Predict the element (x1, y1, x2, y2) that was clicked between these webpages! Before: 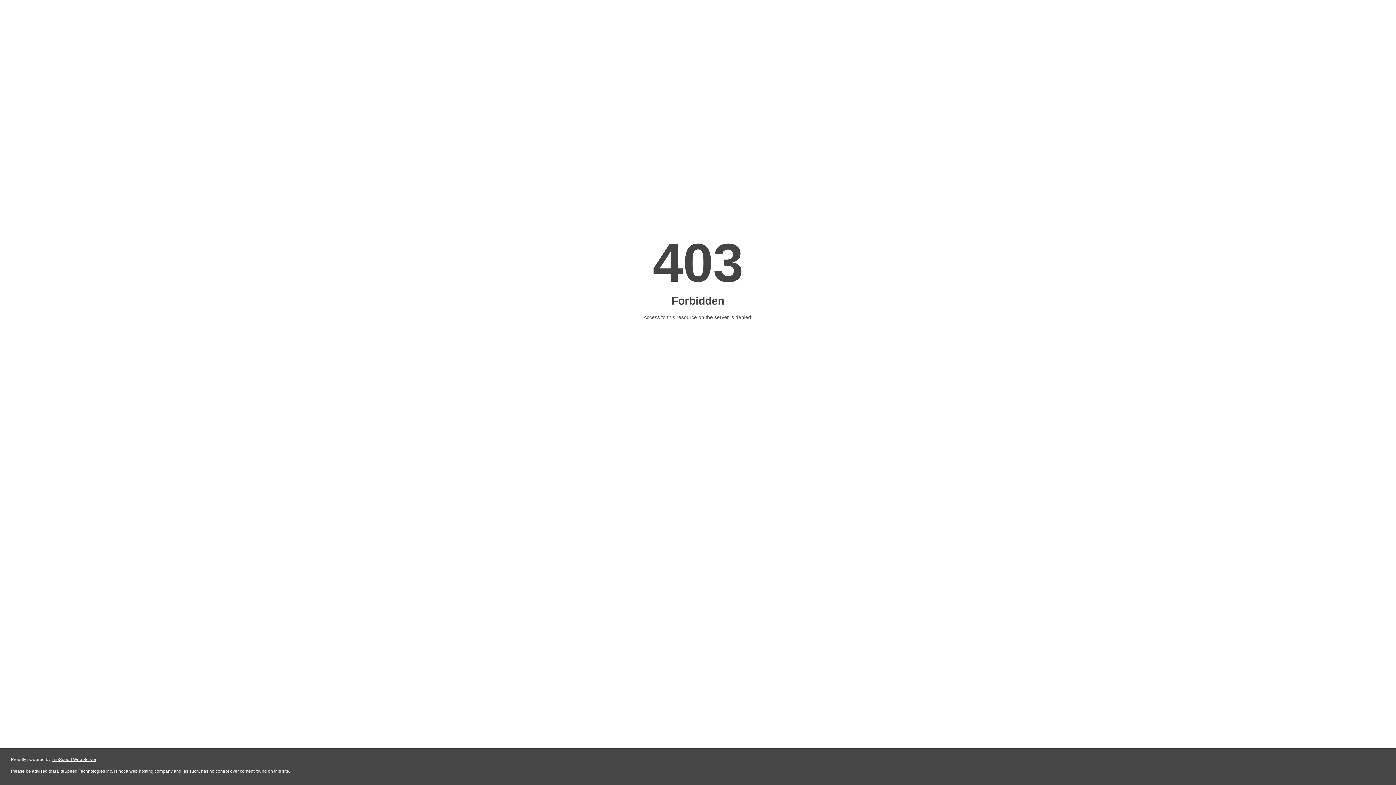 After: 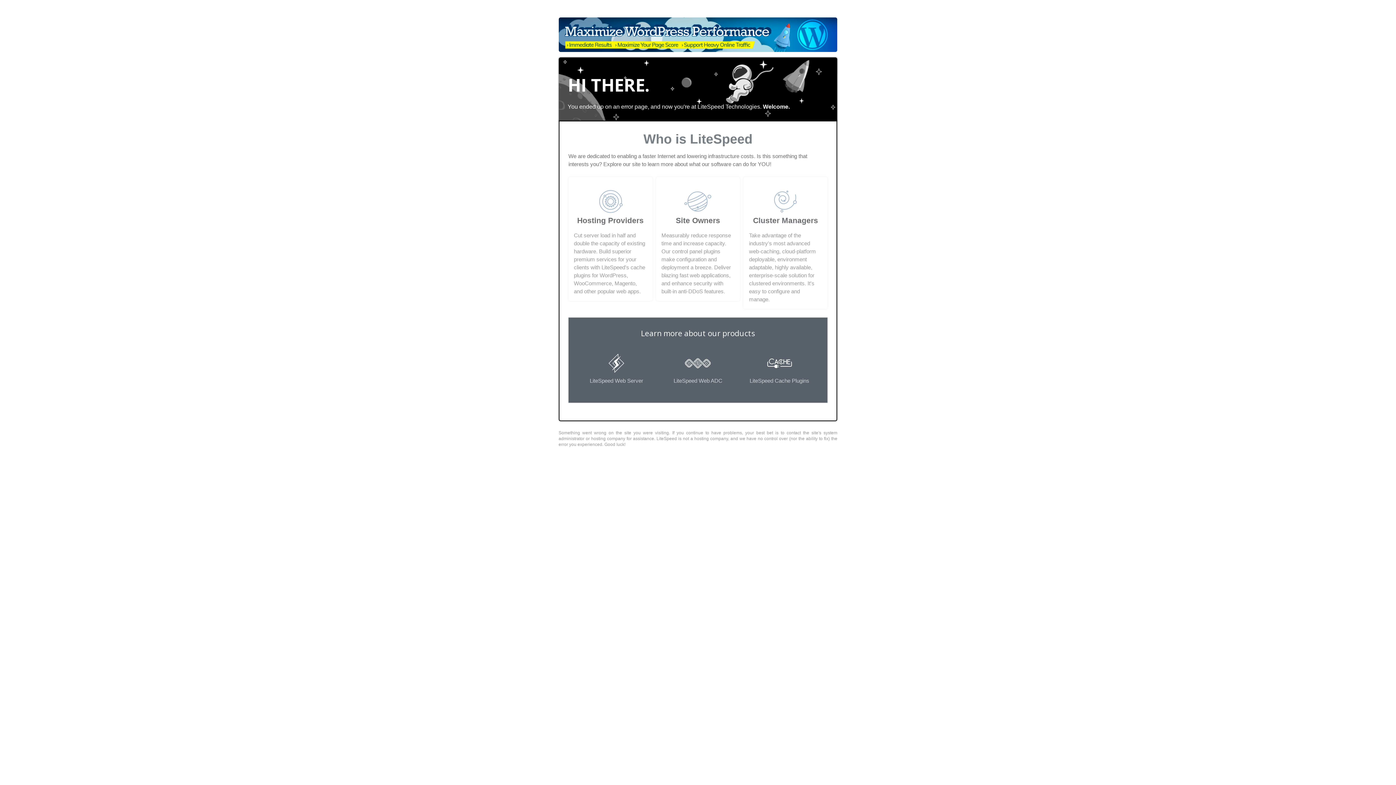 Action: bbox: (51, 757, 96, 762) label: LiteSpeed Web Server